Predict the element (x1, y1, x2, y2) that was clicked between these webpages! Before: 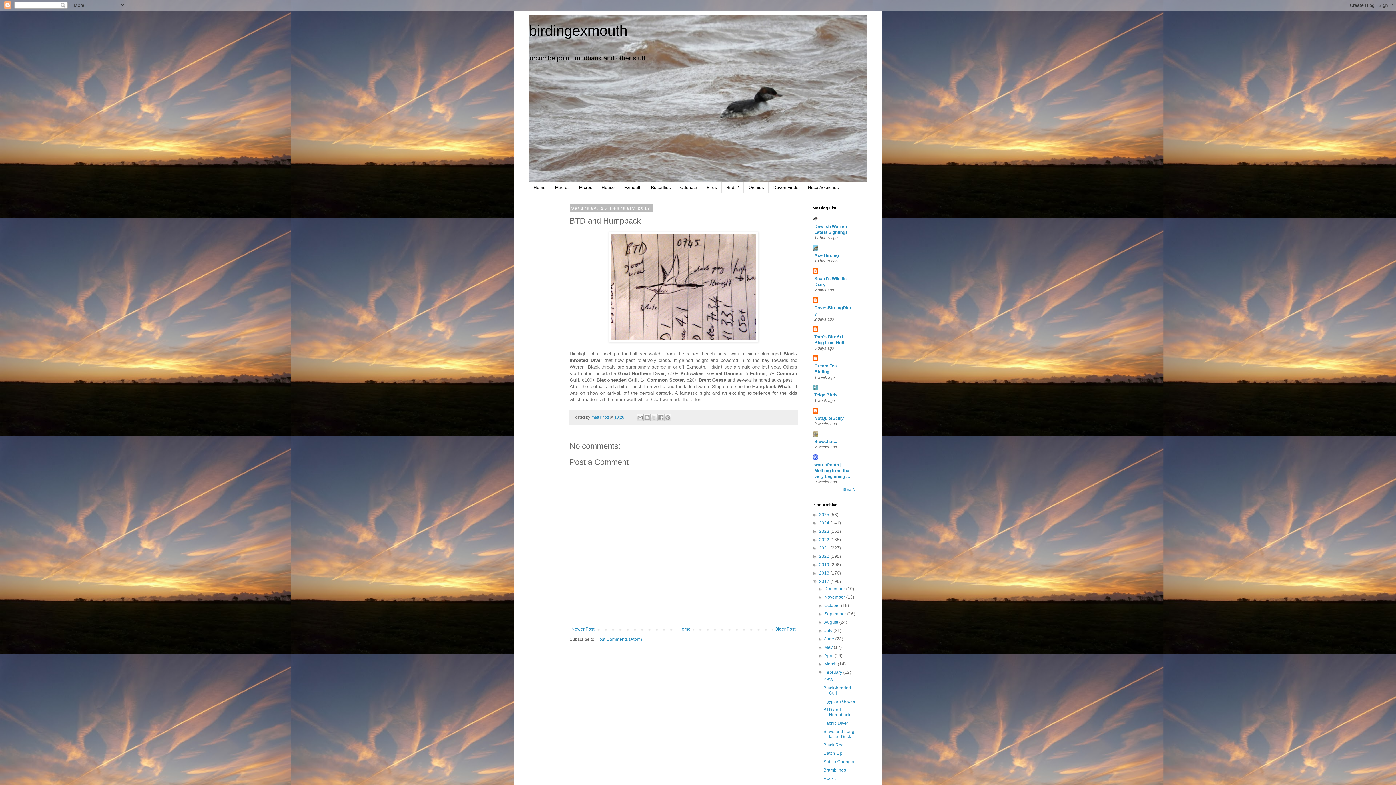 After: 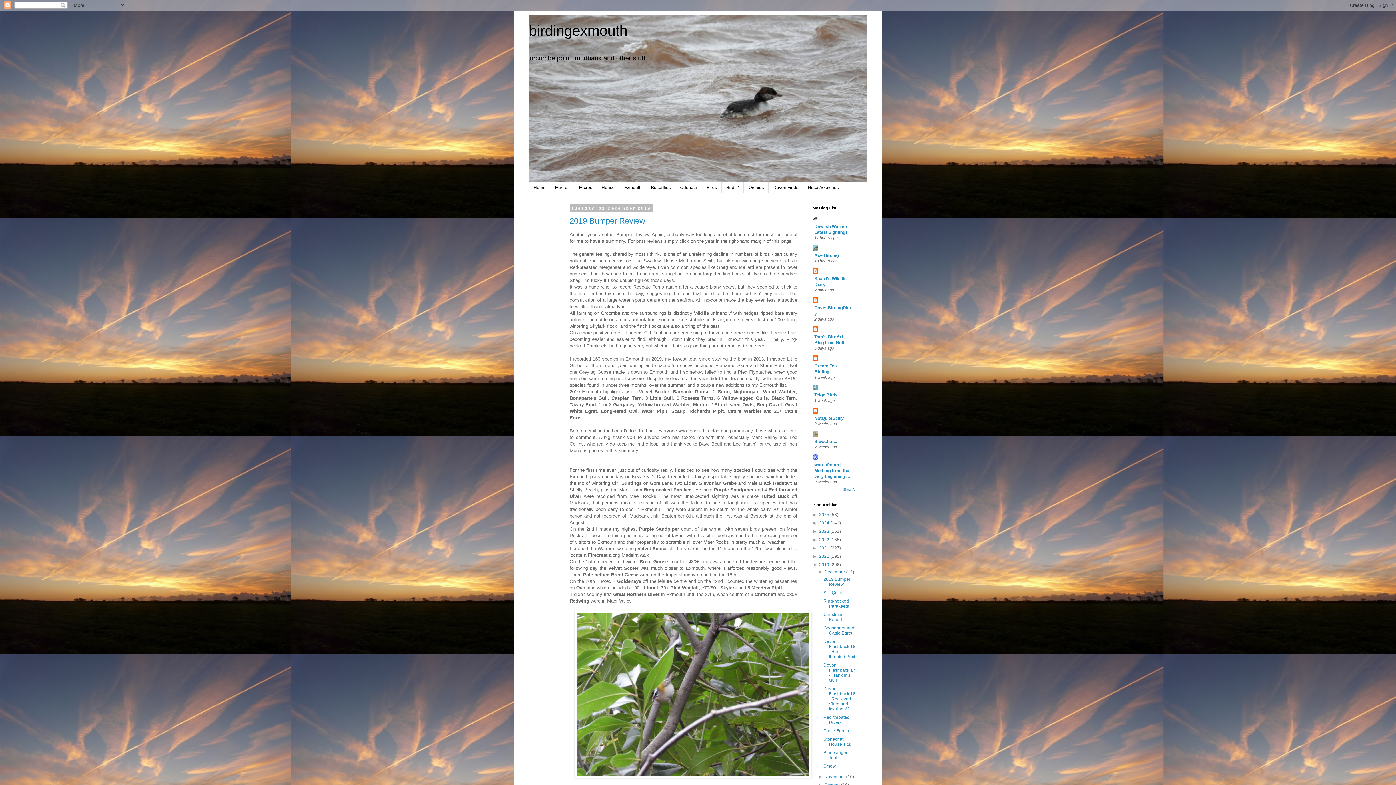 Action: bbox: (819, 562, 830, 567) label: 2019 